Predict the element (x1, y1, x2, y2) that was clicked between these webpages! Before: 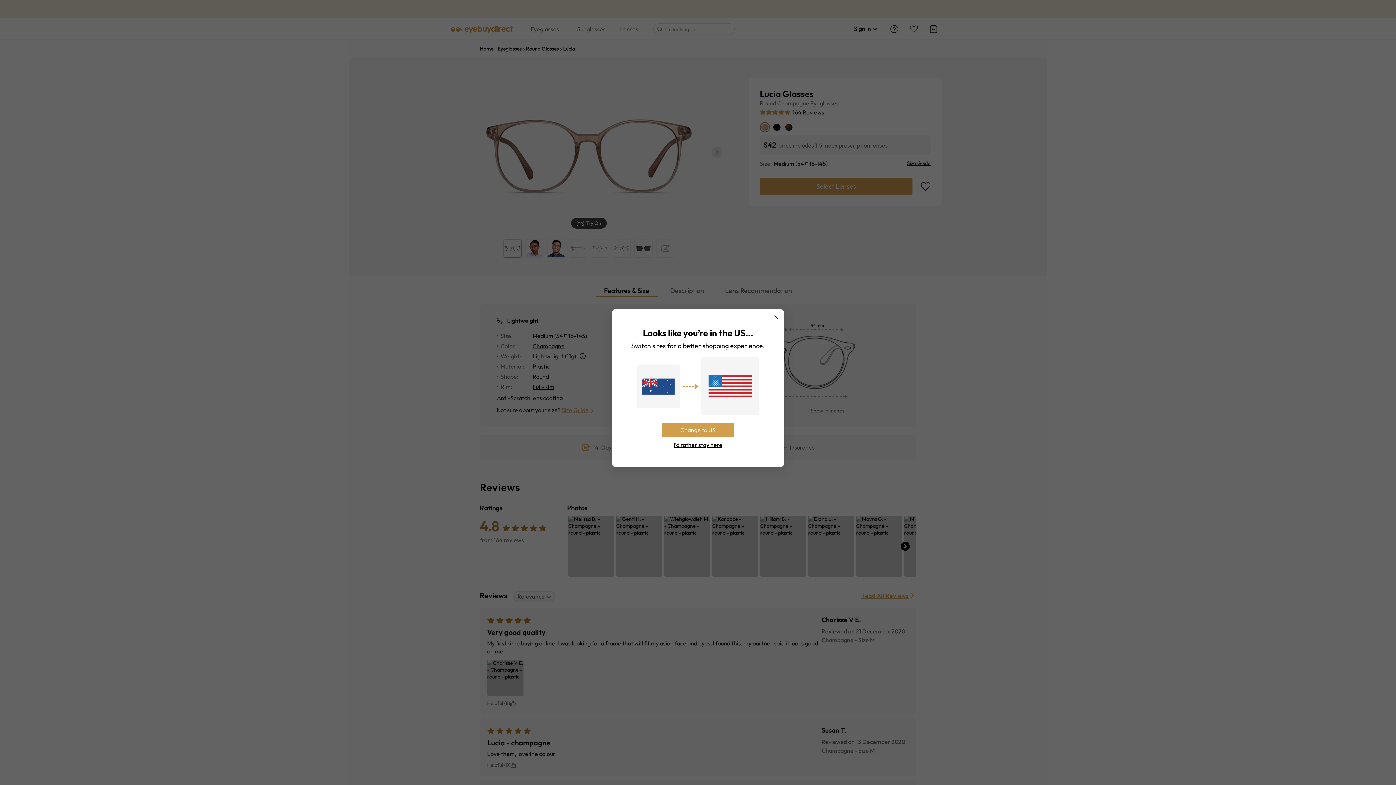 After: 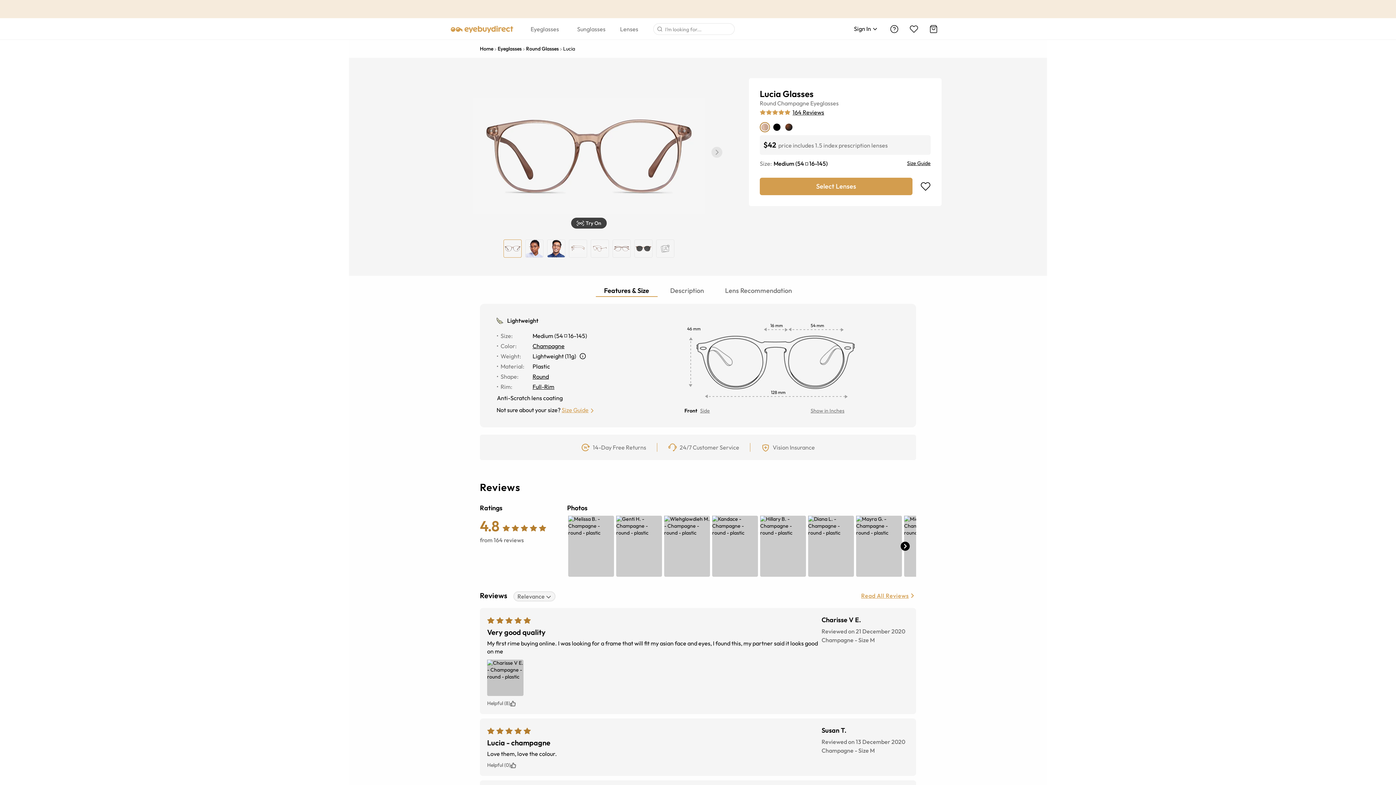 Action: bbox: (772, 313, 780, 321) label: Close